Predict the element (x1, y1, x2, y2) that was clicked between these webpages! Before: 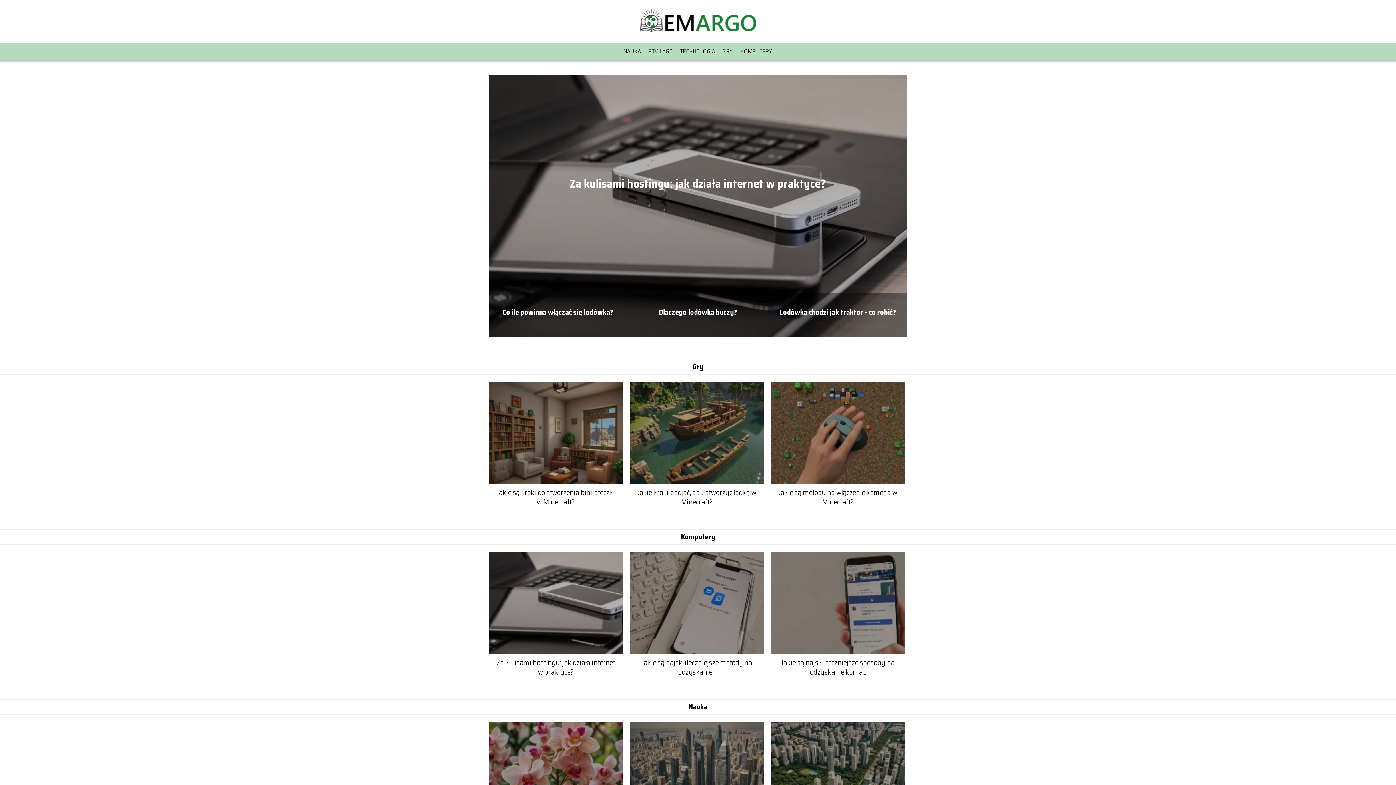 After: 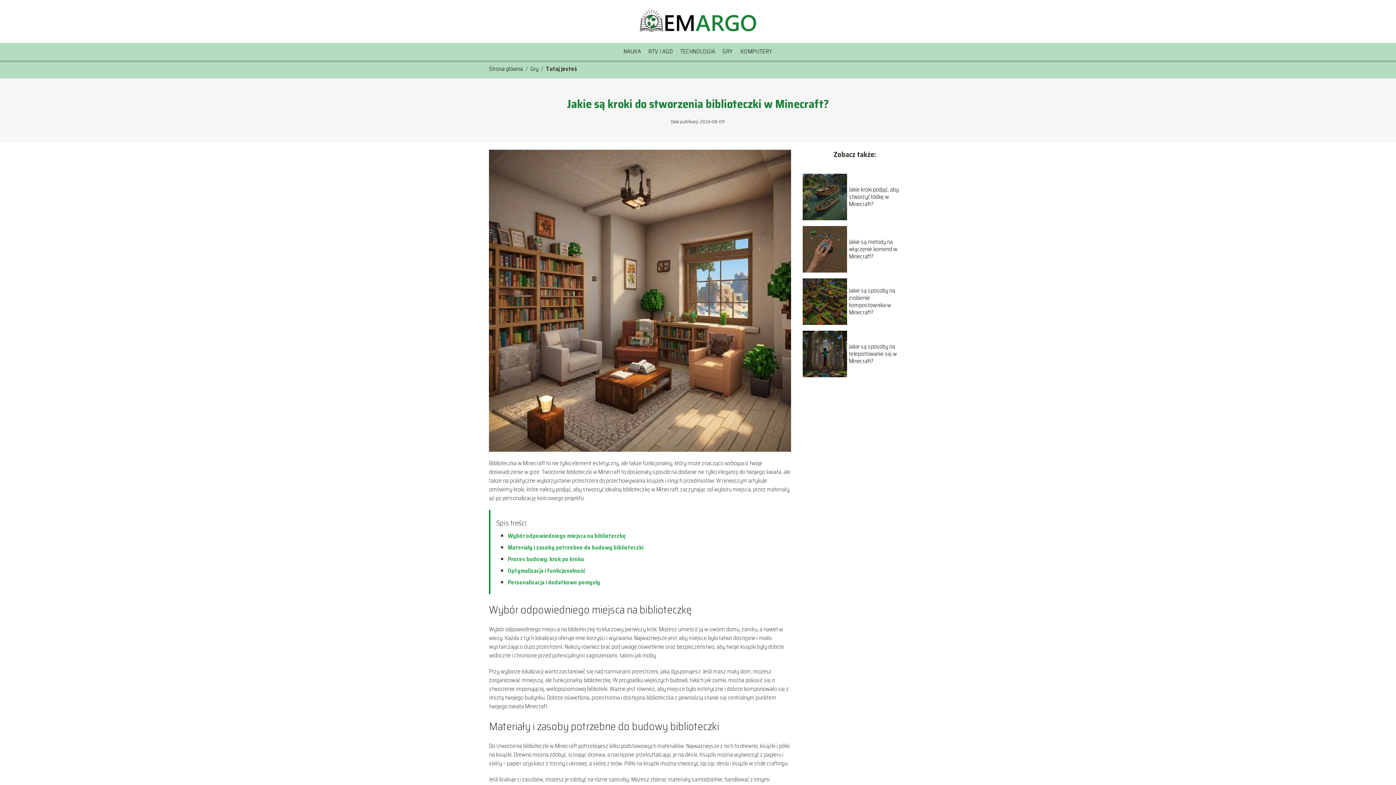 Action: bbox: (489, 382, 622, 484)